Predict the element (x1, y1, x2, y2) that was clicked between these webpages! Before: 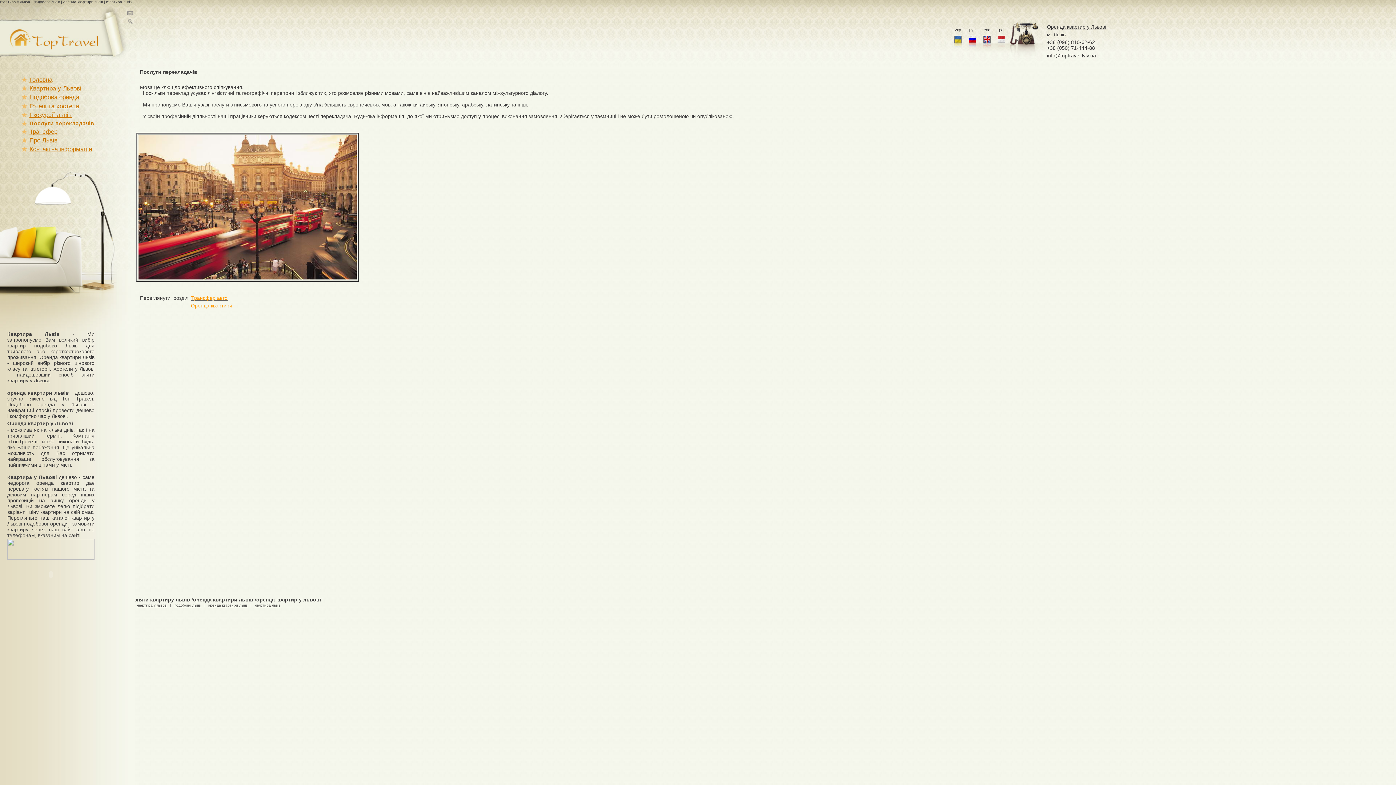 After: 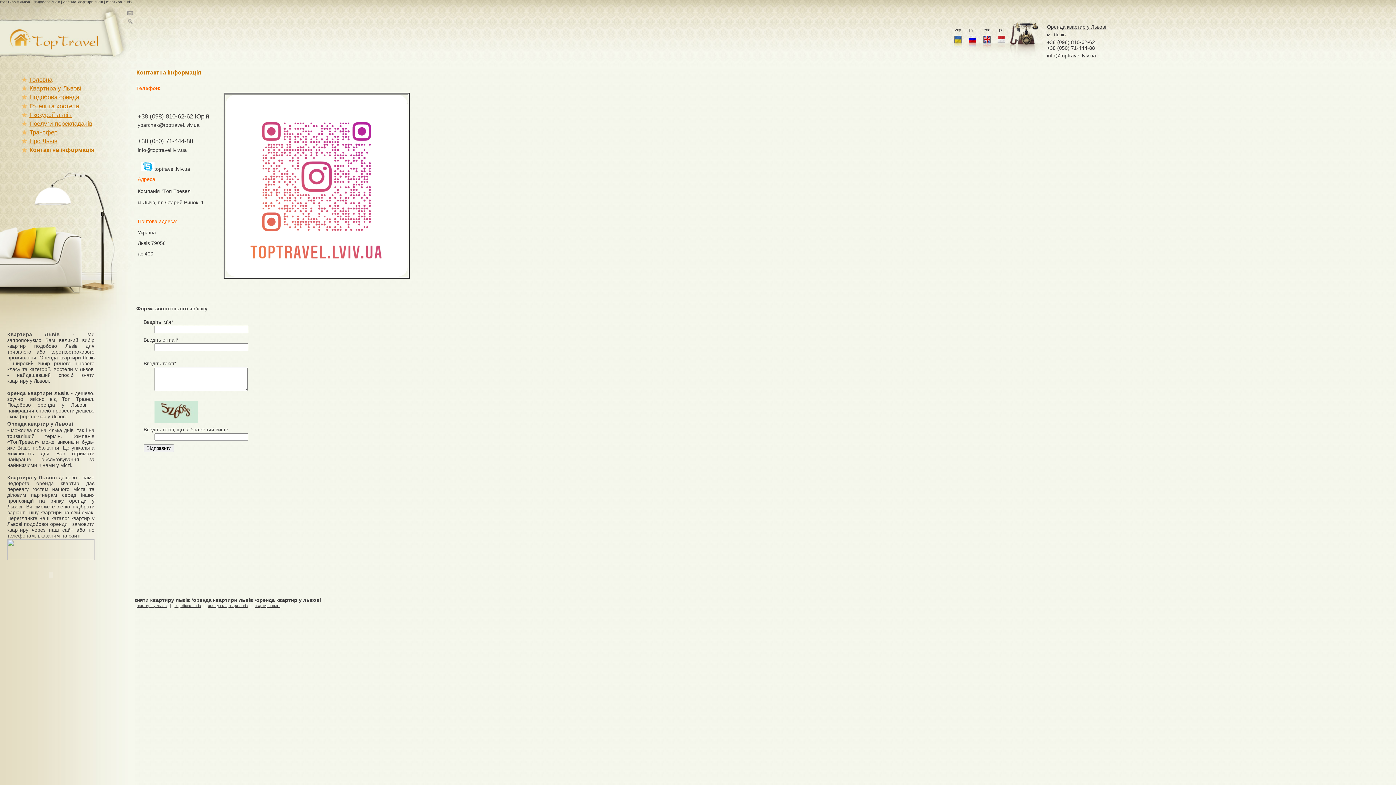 Action: label: Контактна інформація bbox: (29, 145, 92, 152)